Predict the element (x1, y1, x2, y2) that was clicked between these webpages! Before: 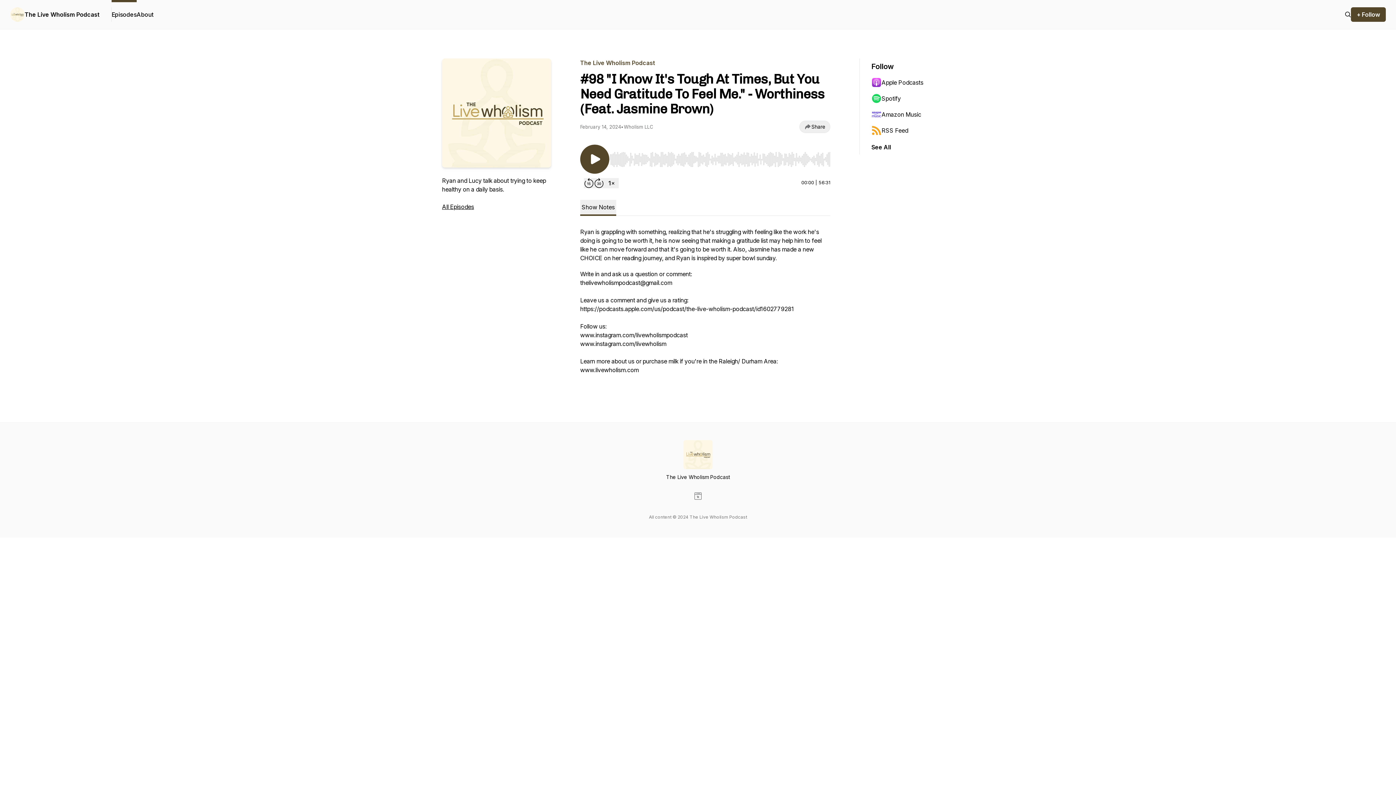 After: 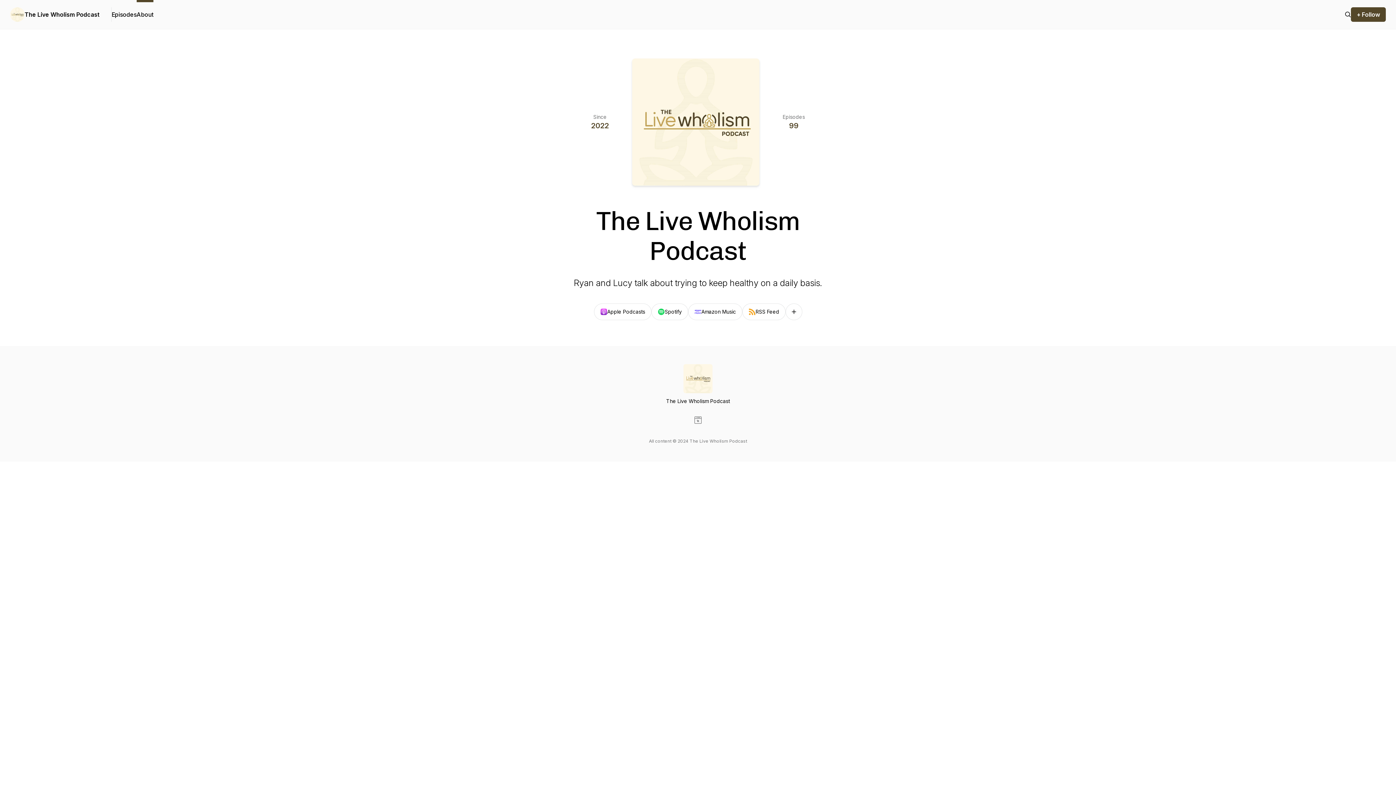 Action: label: About bbox: (136, 0, 153, 29)